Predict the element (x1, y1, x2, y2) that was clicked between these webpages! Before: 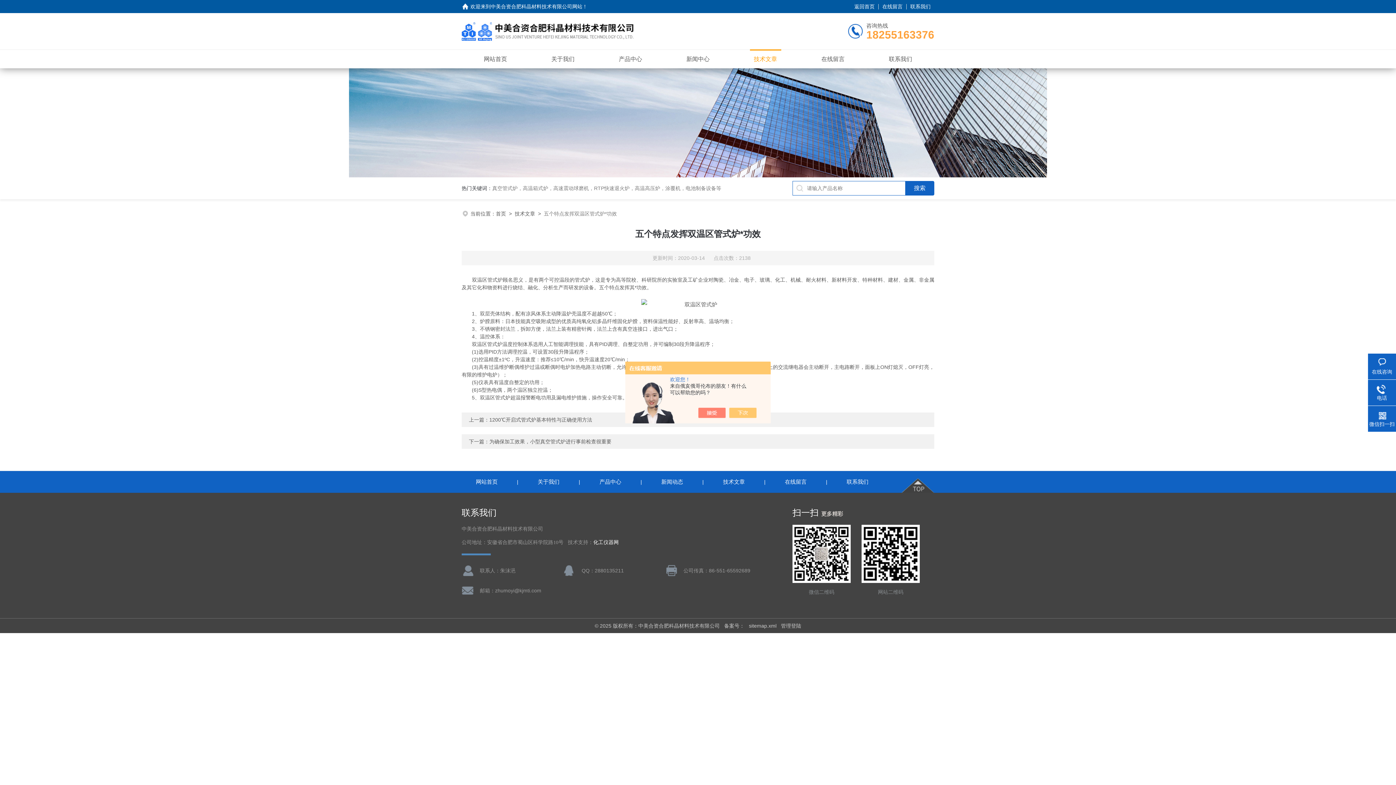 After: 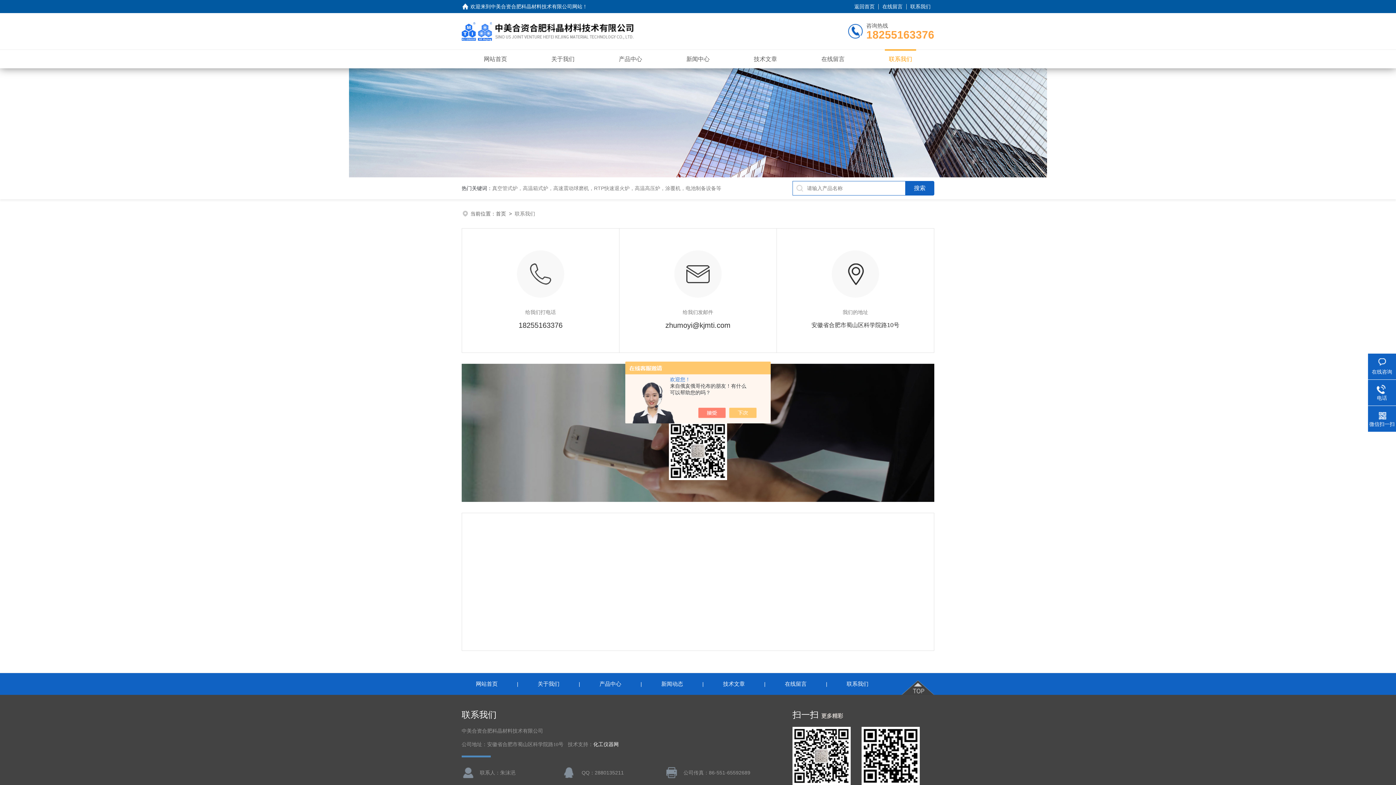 Action: label: 联系我们 bbox: (906, 0, 934, 13)